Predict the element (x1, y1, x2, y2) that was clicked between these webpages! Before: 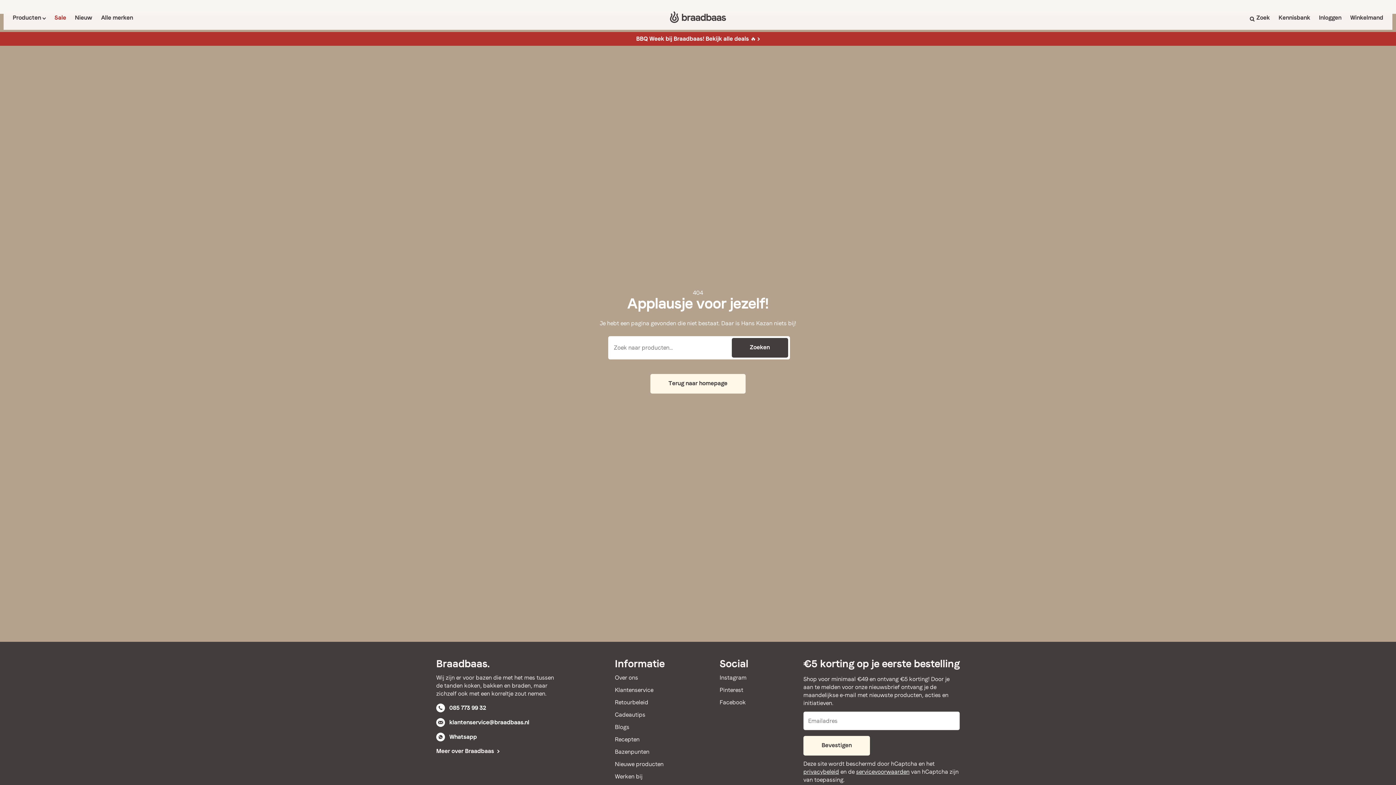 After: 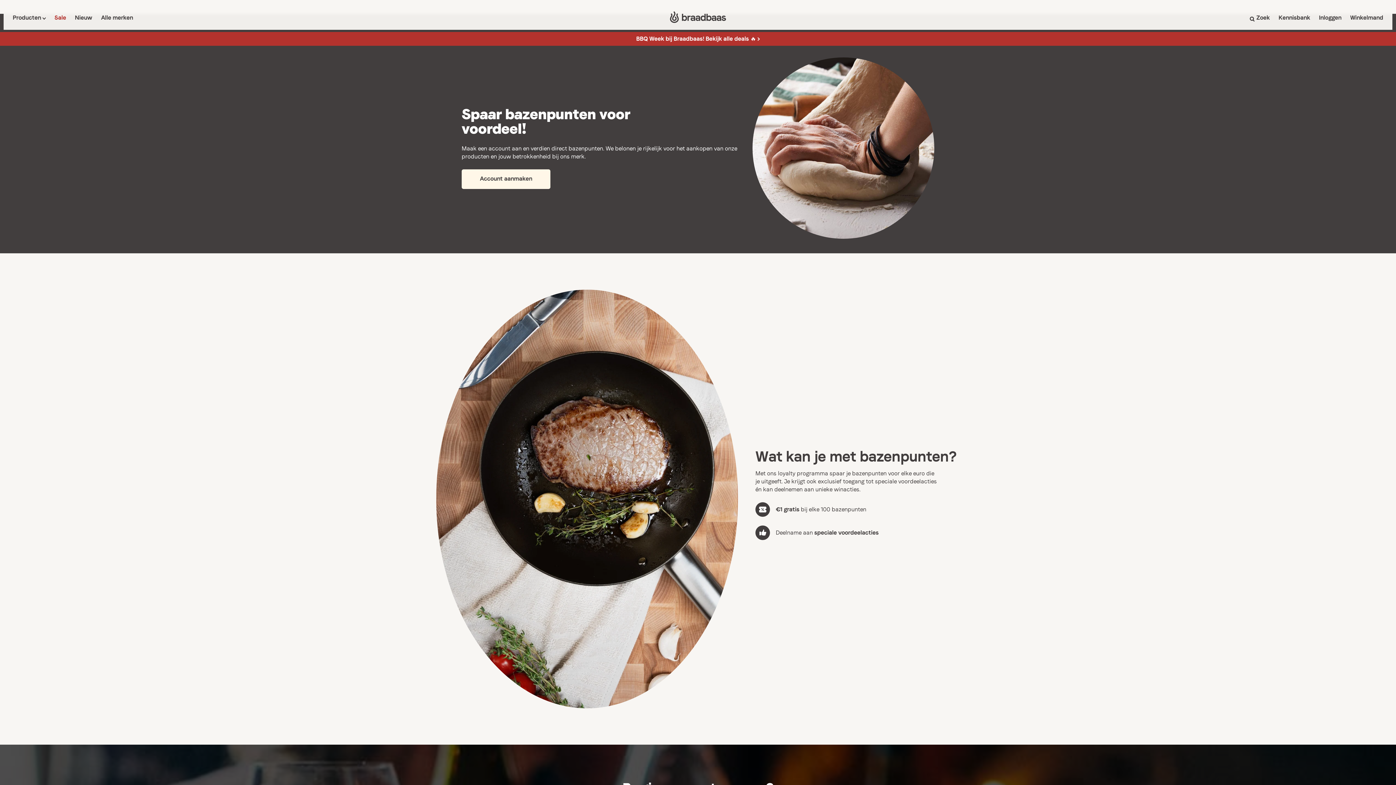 Action: bbox: (615, 748, 664, 757) label: Bazenpunten